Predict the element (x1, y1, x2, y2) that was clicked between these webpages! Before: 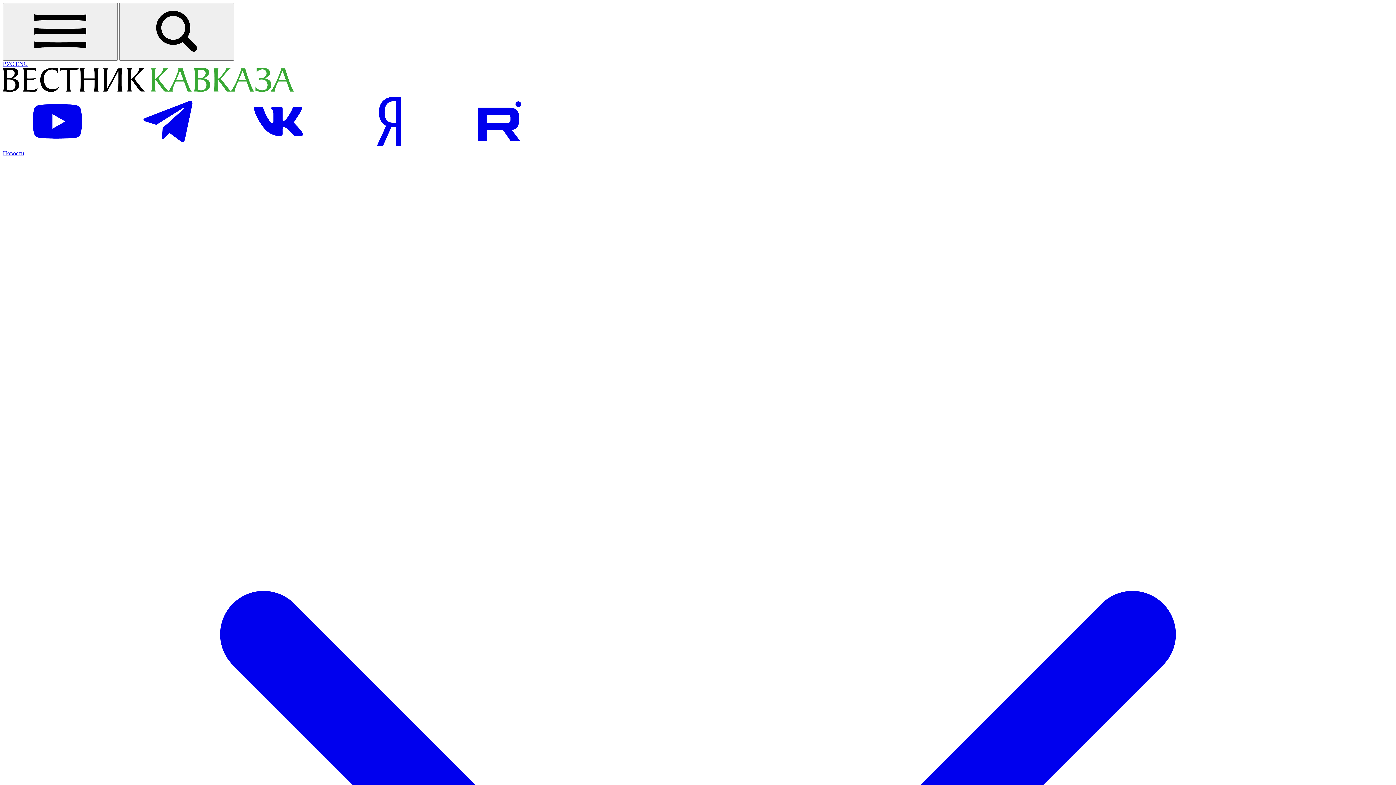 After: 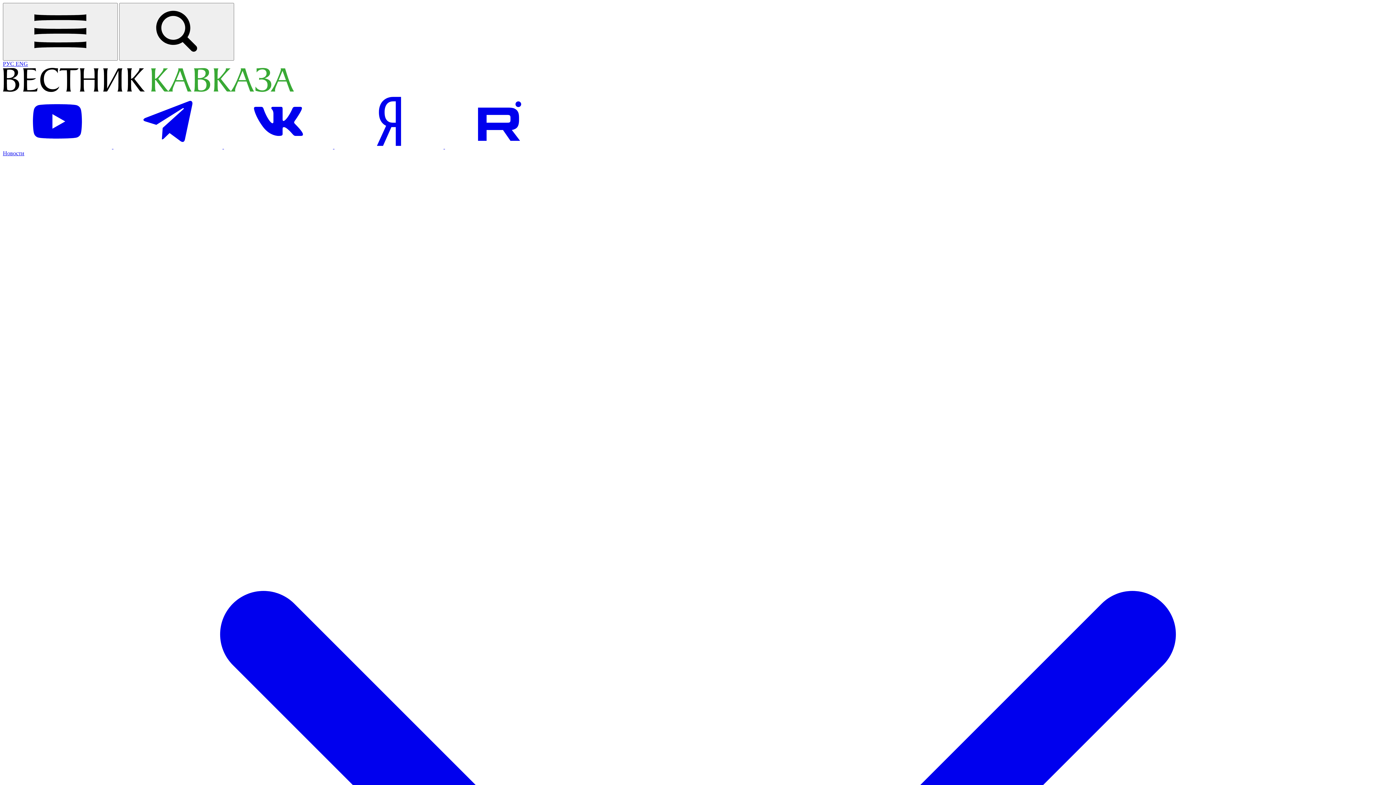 Action: label: Главная bbox: (2, 87, 293, 93)